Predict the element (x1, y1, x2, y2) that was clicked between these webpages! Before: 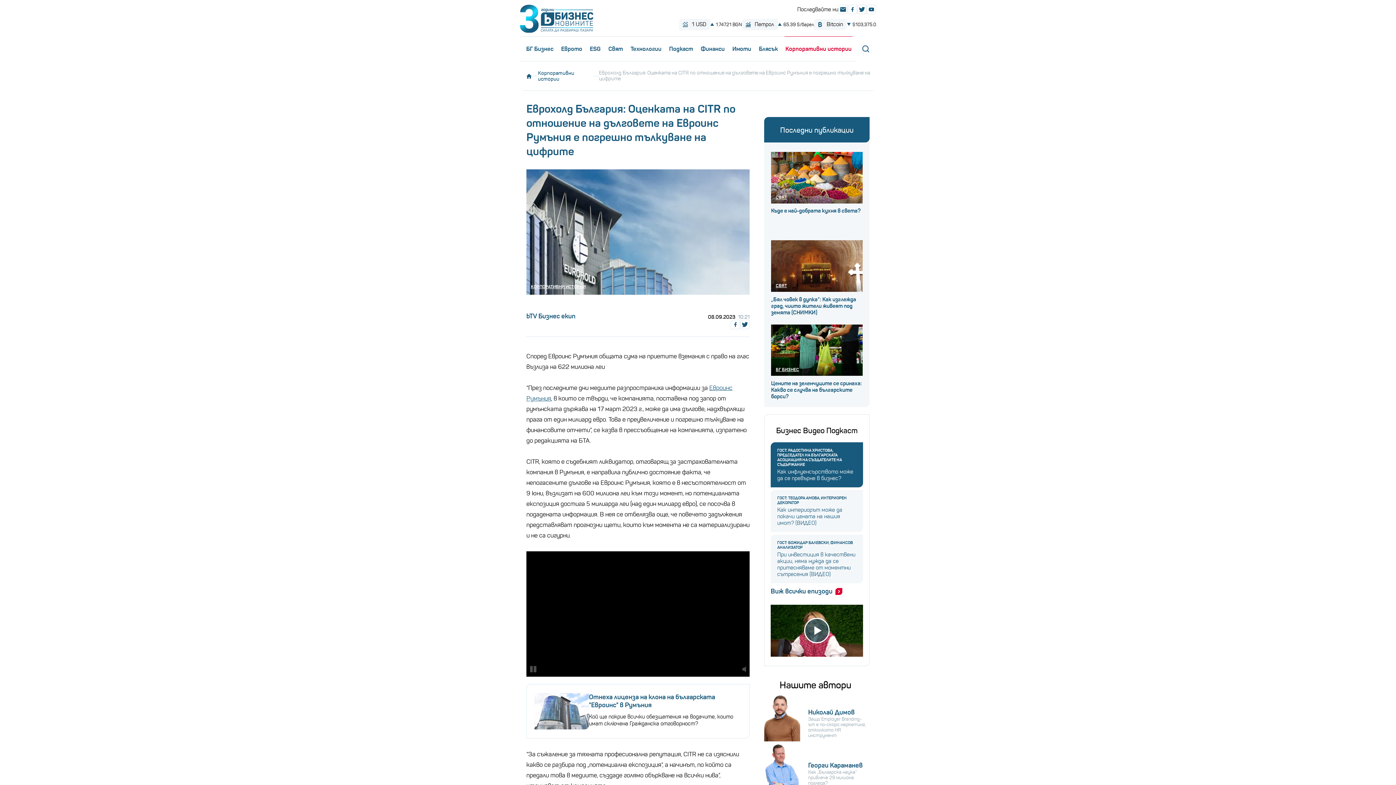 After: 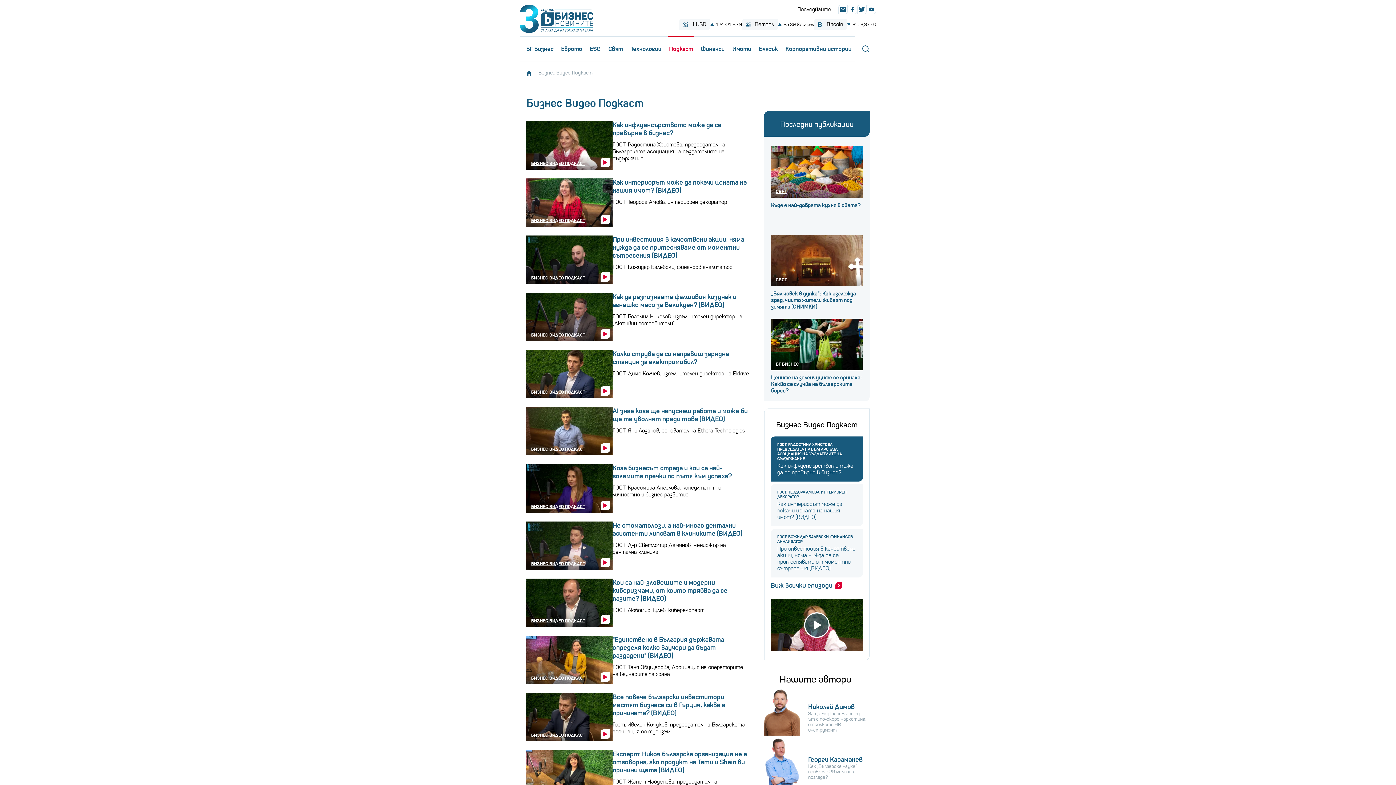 Action: label: Пoдкаст bbox: (665, 36, 697, 61)